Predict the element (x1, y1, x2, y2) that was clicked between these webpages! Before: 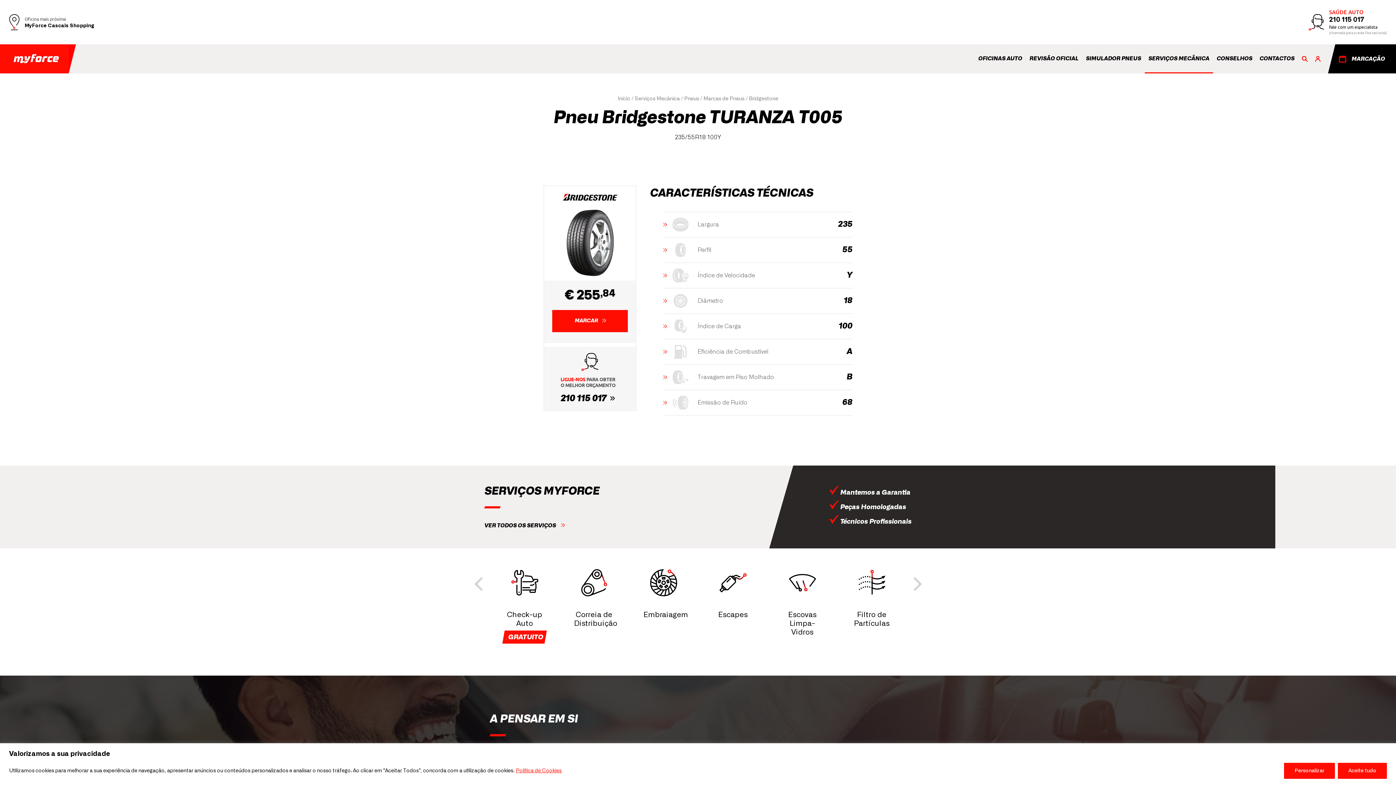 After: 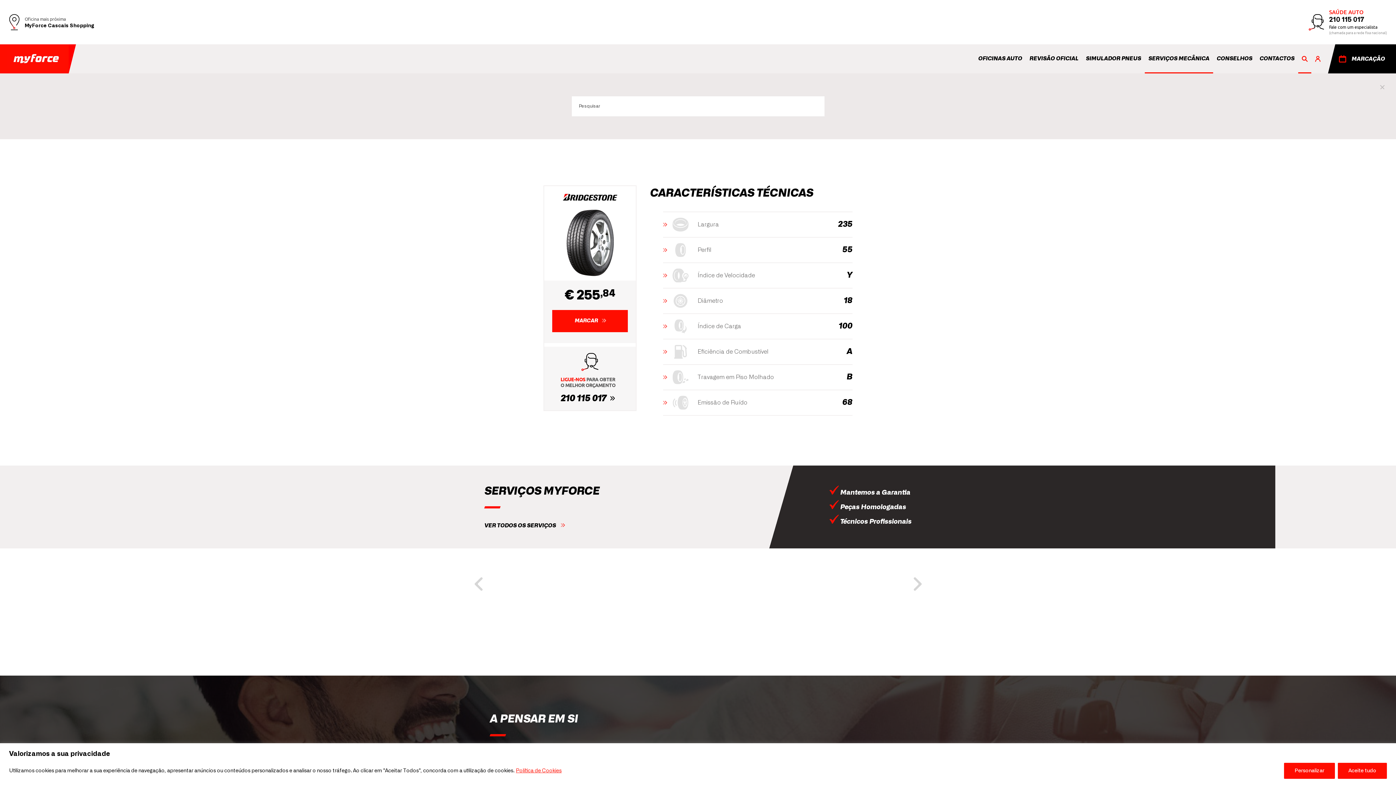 Action: bbox: (1298, 44, 1311, 73)